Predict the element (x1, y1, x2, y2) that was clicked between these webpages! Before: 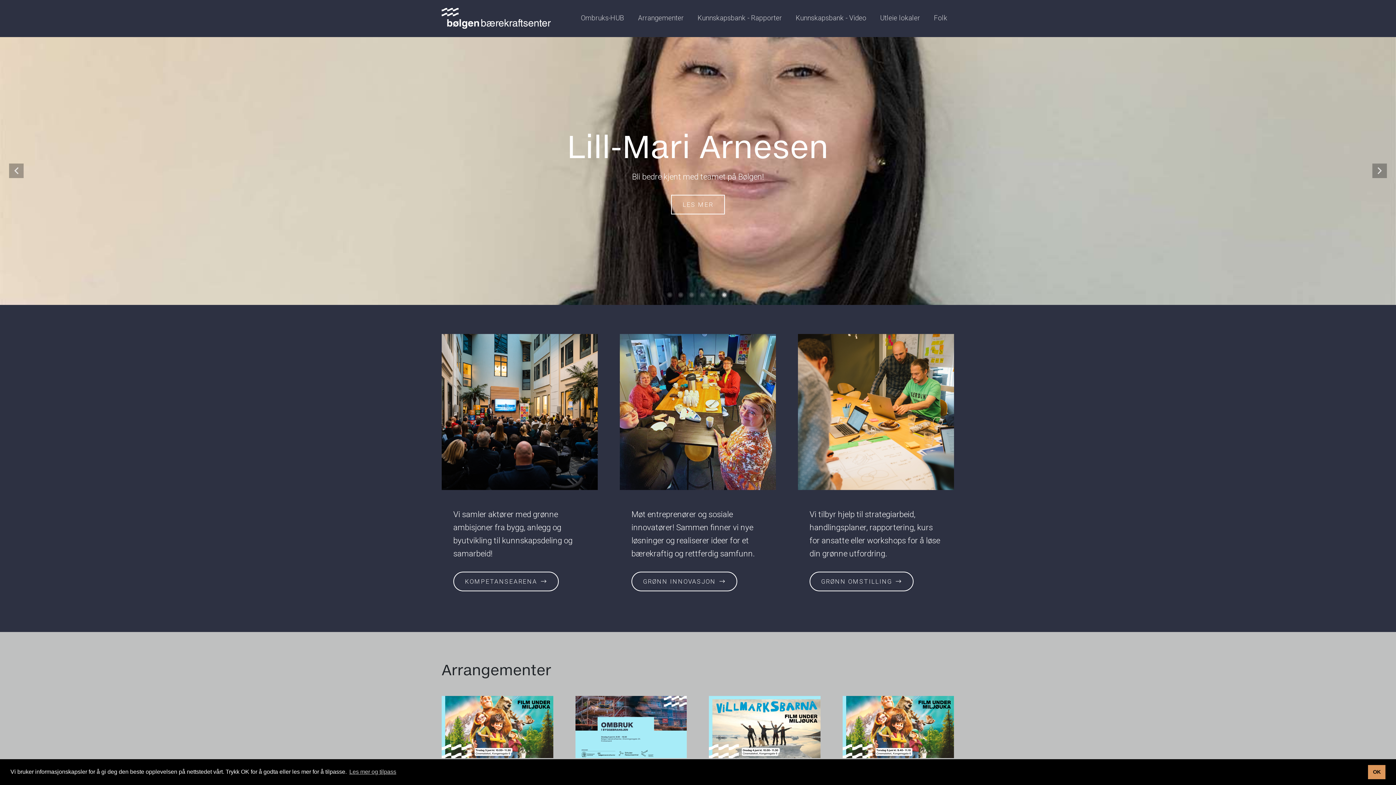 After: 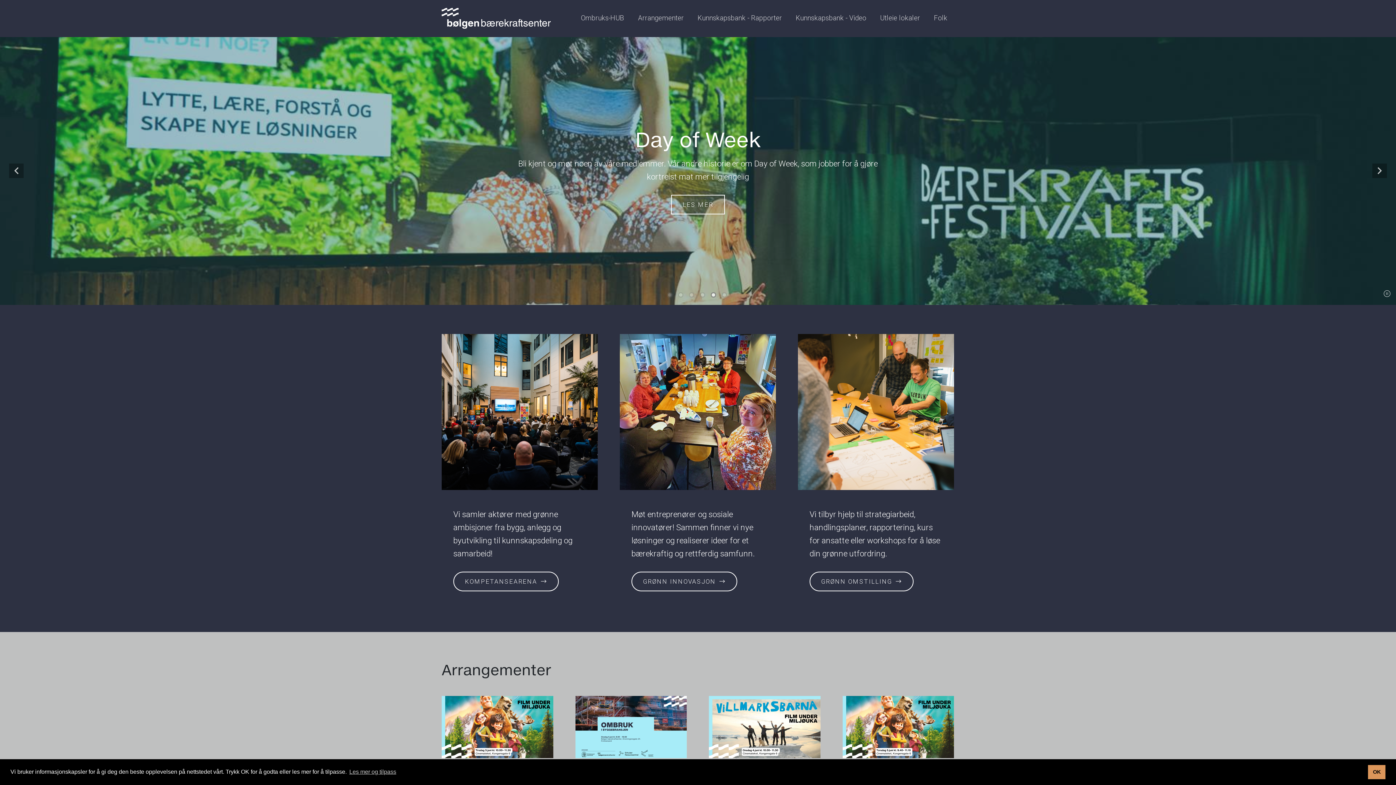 Action: bbox: (710, 292, 718, 299) label: 5 of 6